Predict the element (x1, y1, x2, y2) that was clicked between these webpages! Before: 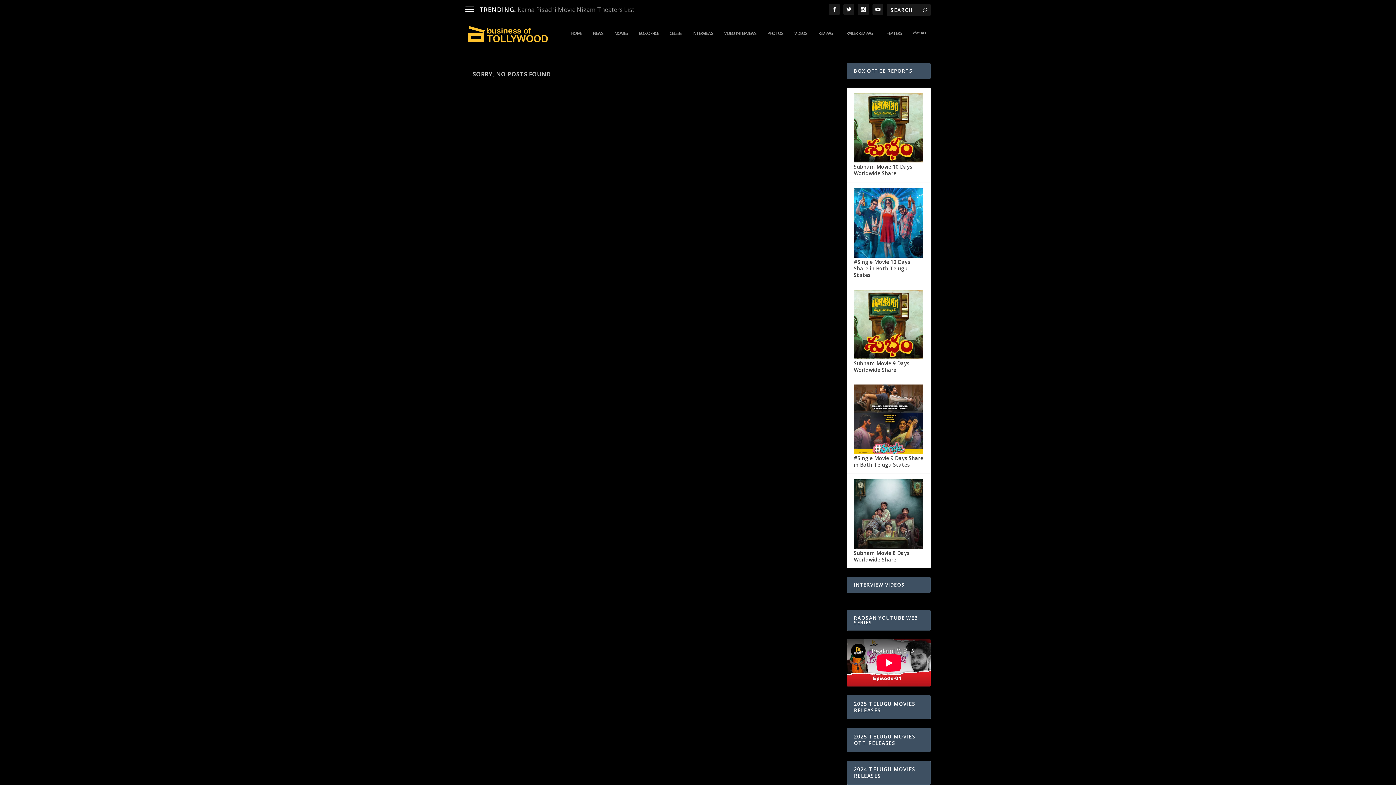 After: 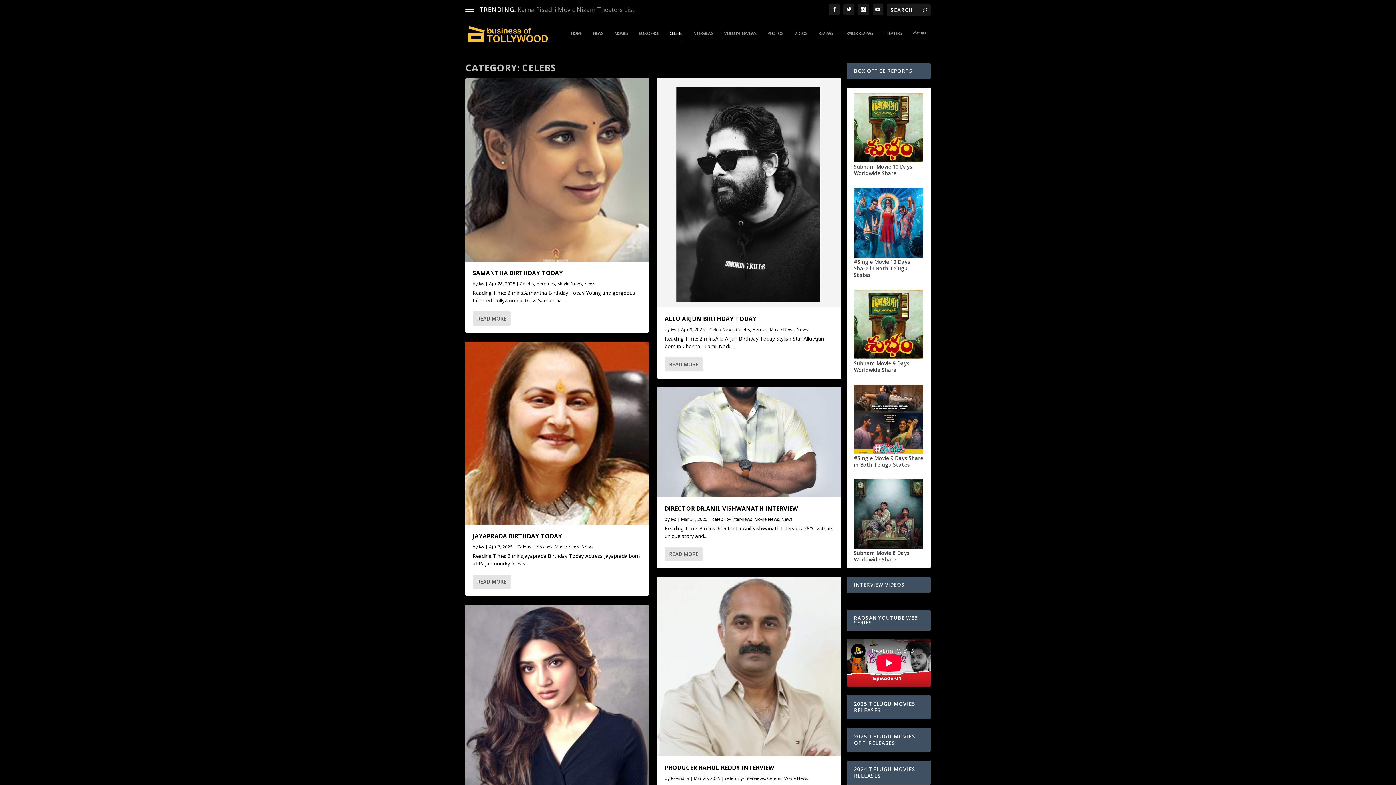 Action: label: CELEBS bbox: (669, 30, 681, 48)